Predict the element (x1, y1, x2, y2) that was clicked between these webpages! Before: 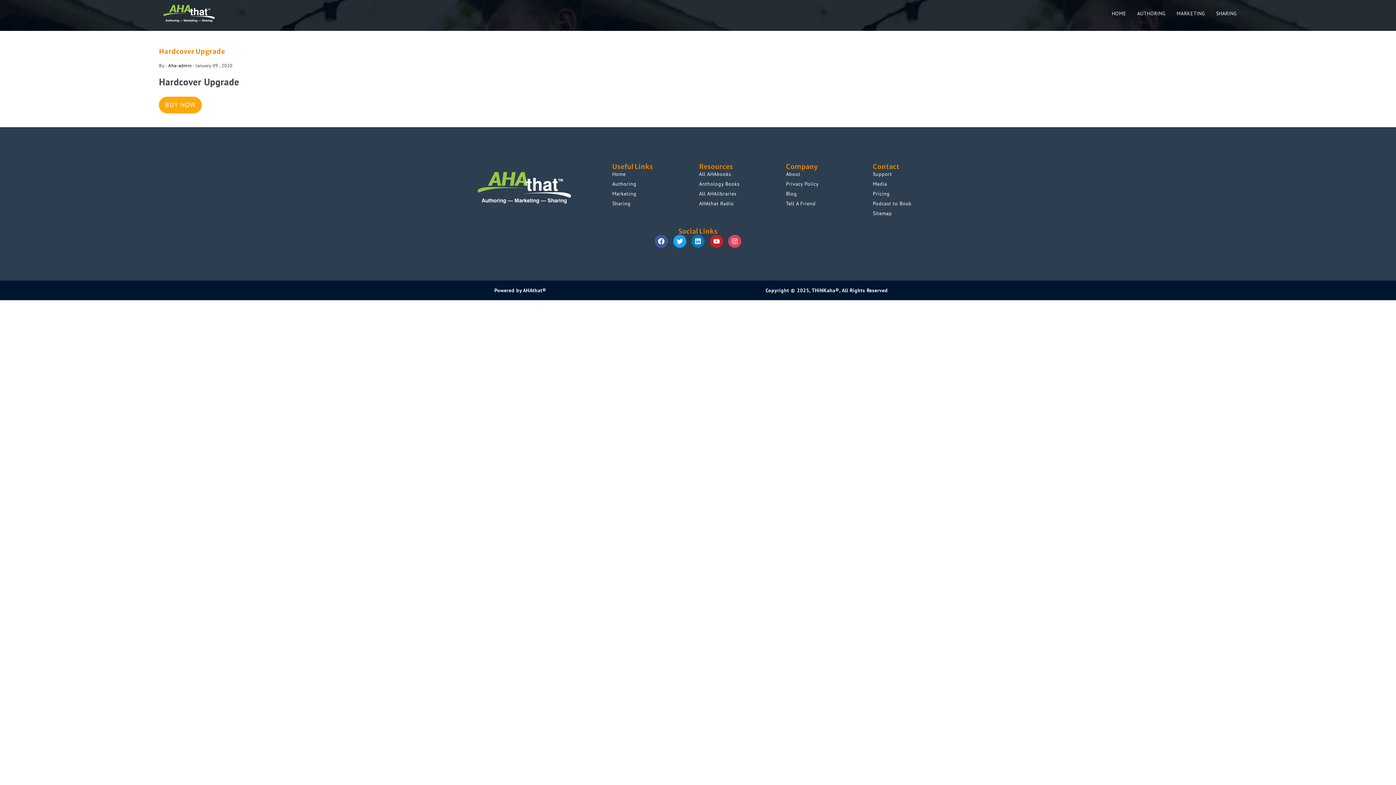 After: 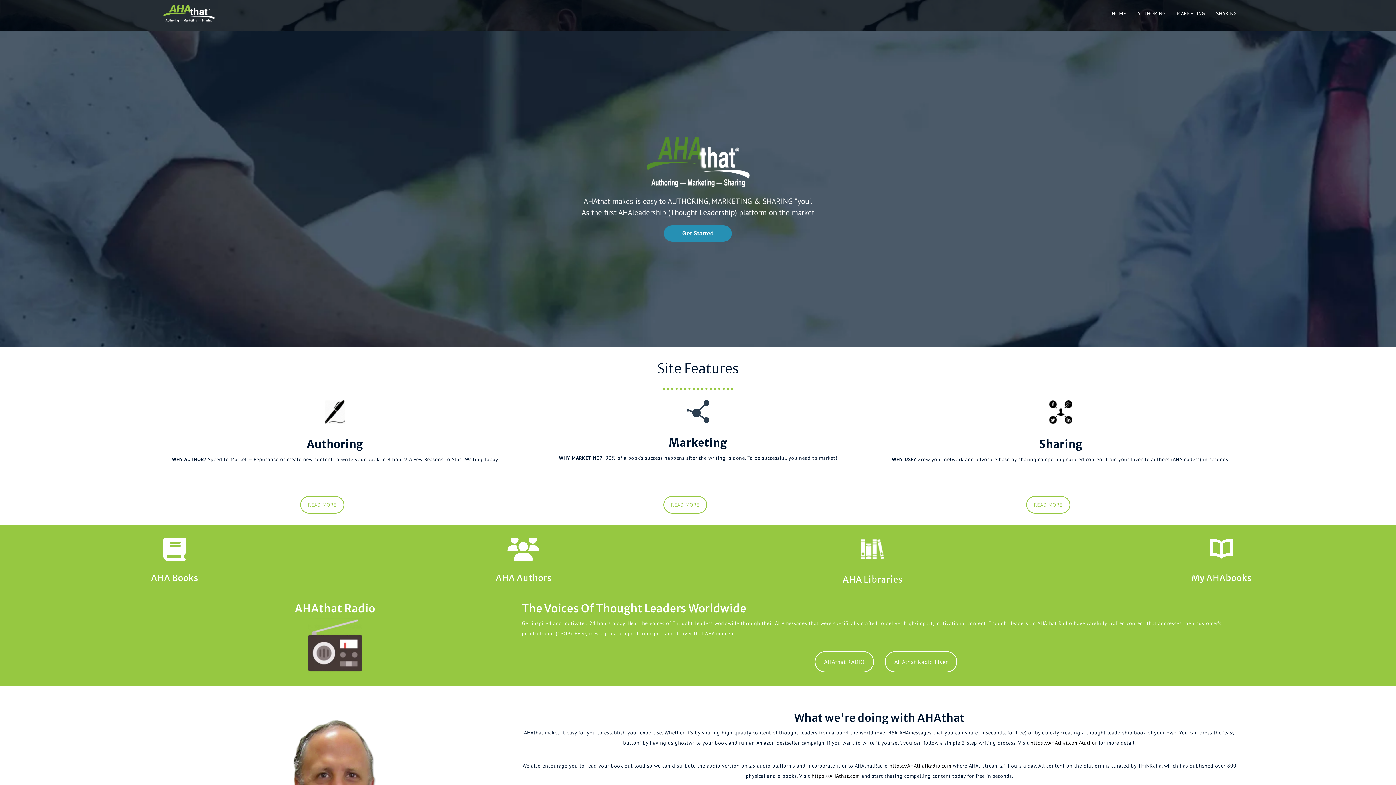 Action: label: AHAthat® bbox: (523, 287, 546, 293)